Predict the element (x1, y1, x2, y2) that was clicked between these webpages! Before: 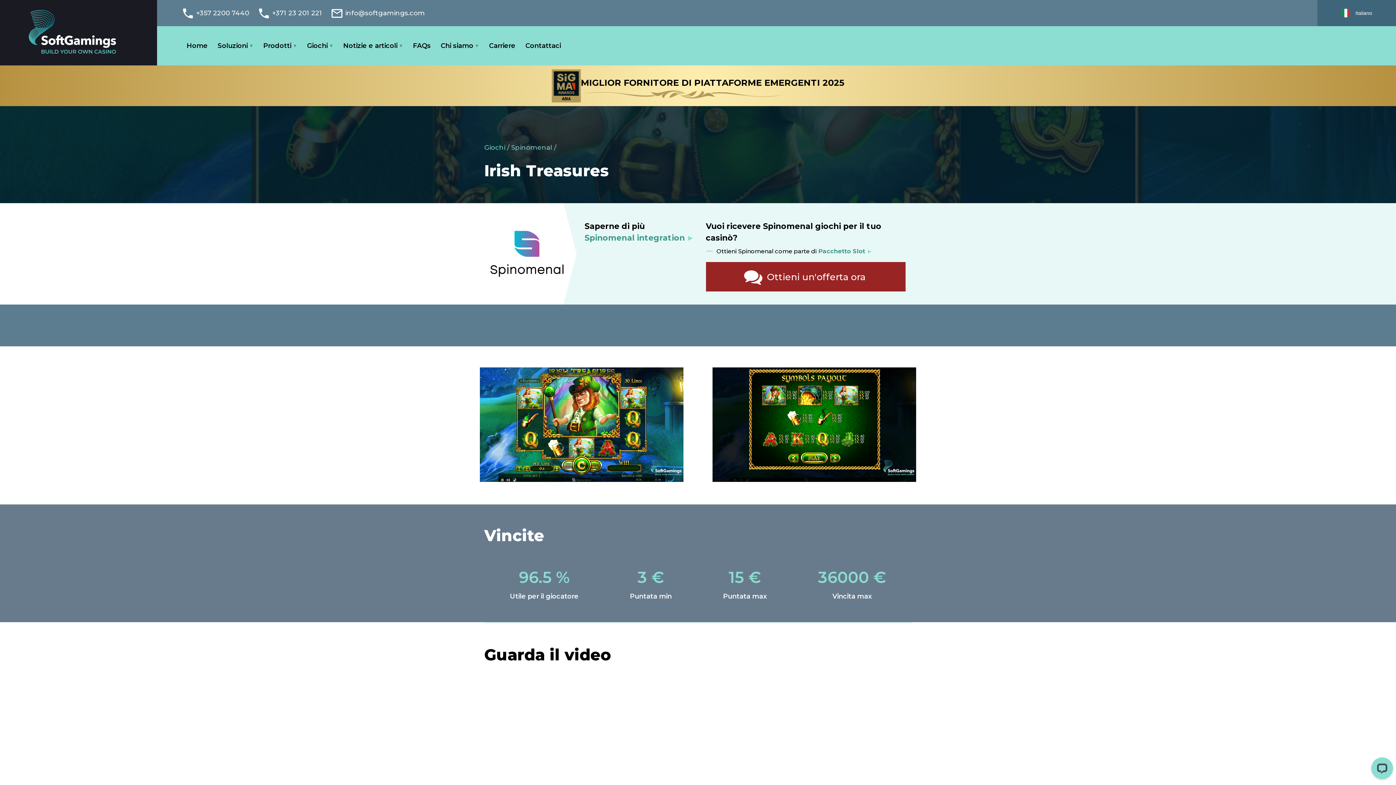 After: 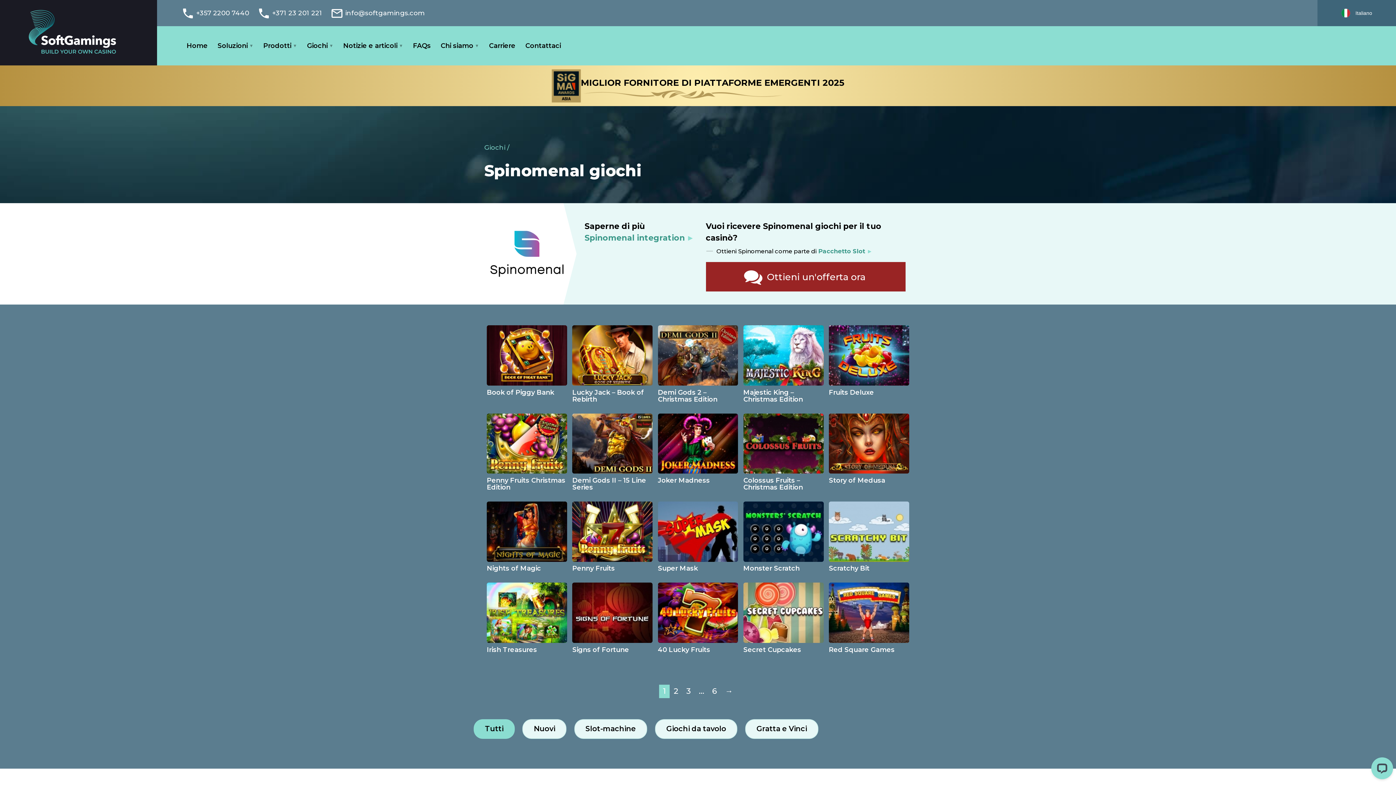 Action: bbox: (511, 143, 552, 151) label: Spinomenal